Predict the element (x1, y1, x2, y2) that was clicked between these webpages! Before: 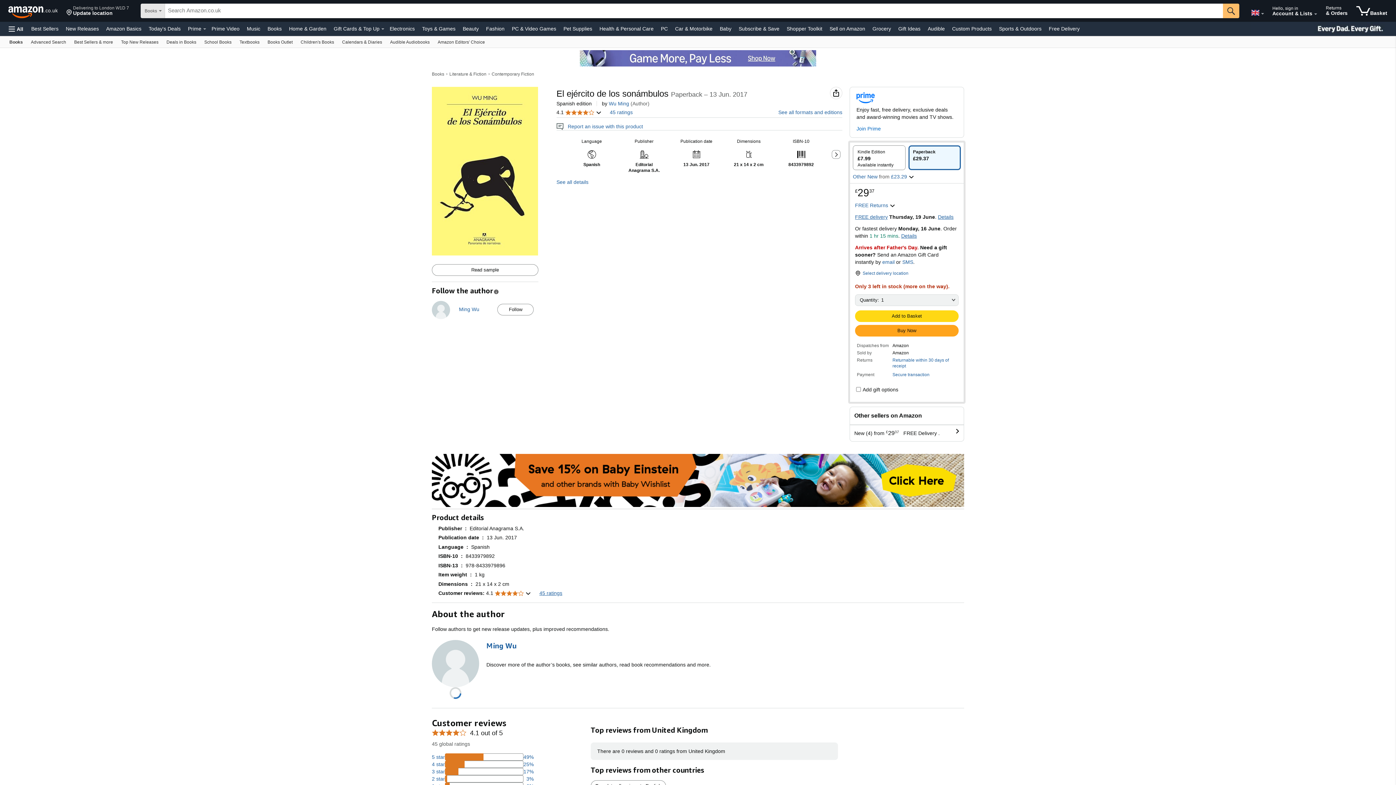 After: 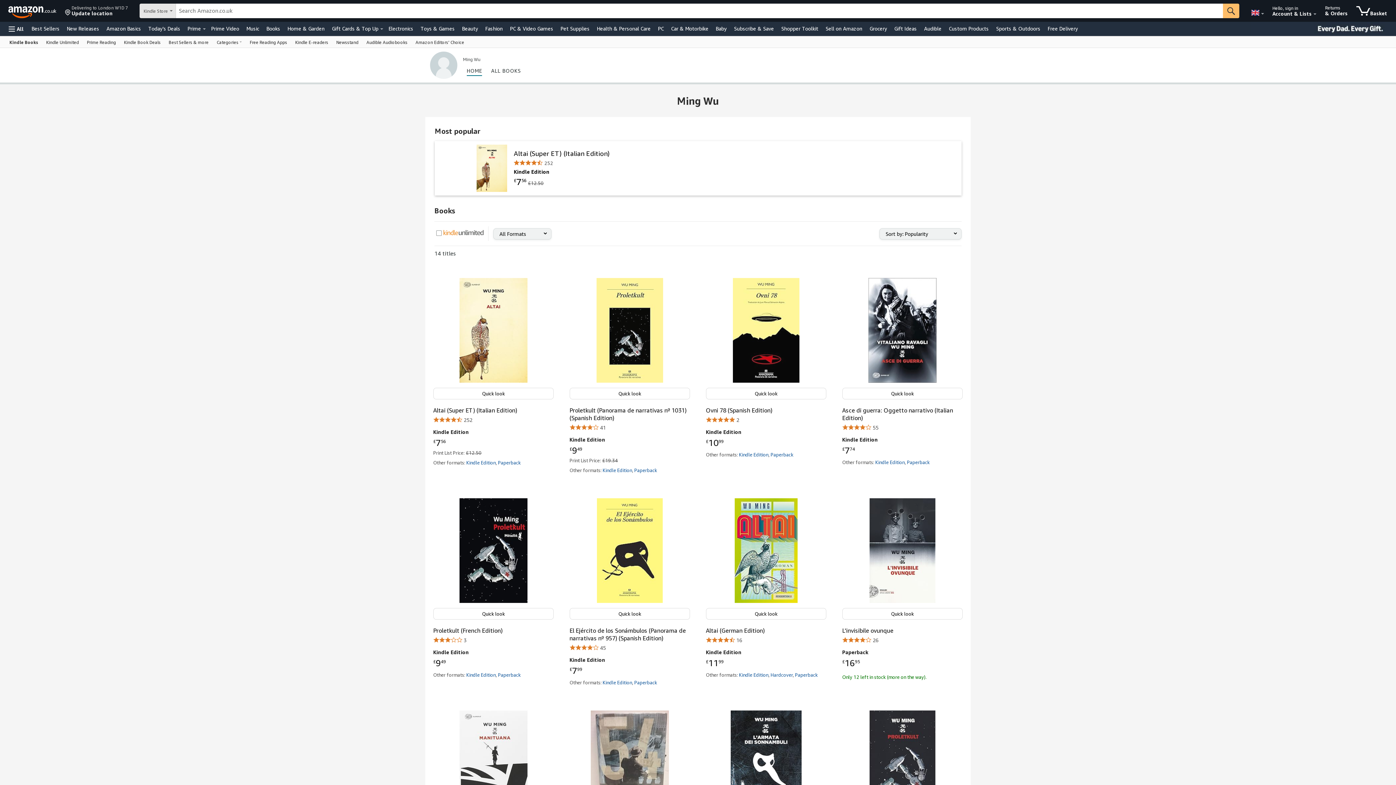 Action: bbox: (459, 306, 479, 314) label: Ming Wu
Ming Wu